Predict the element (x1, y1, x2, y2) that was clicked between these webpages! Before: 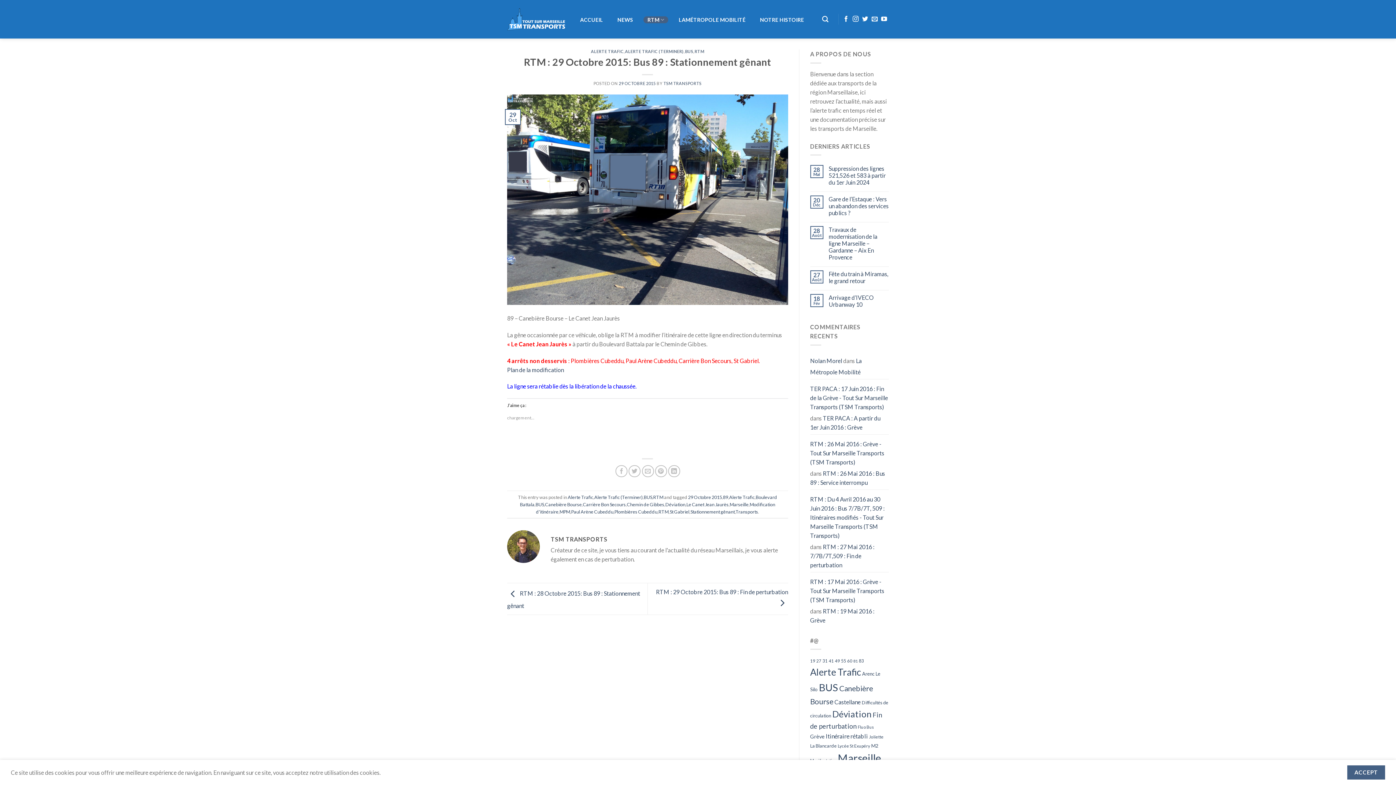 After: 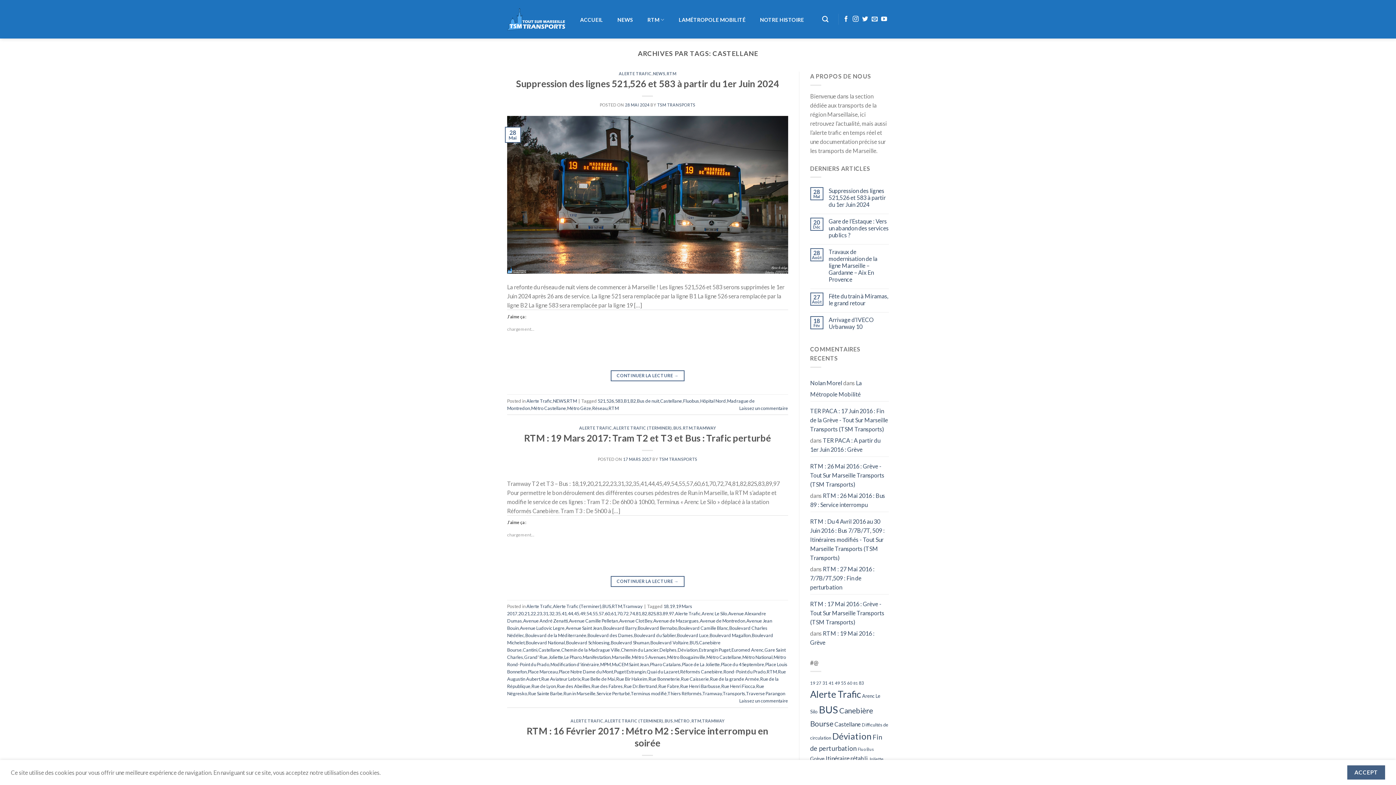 Action: bbox: (834, 698, 860, 705) label: Castellane (90 éléments)